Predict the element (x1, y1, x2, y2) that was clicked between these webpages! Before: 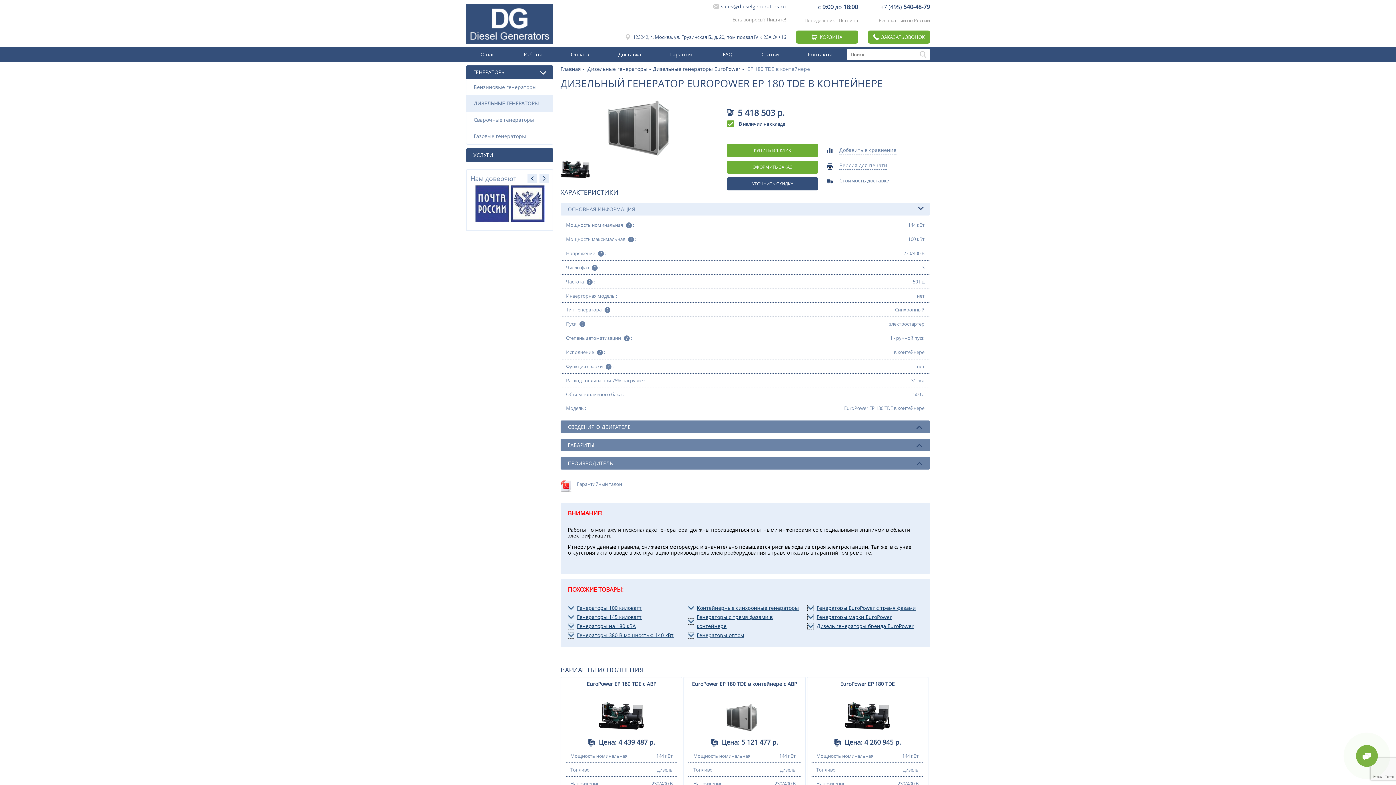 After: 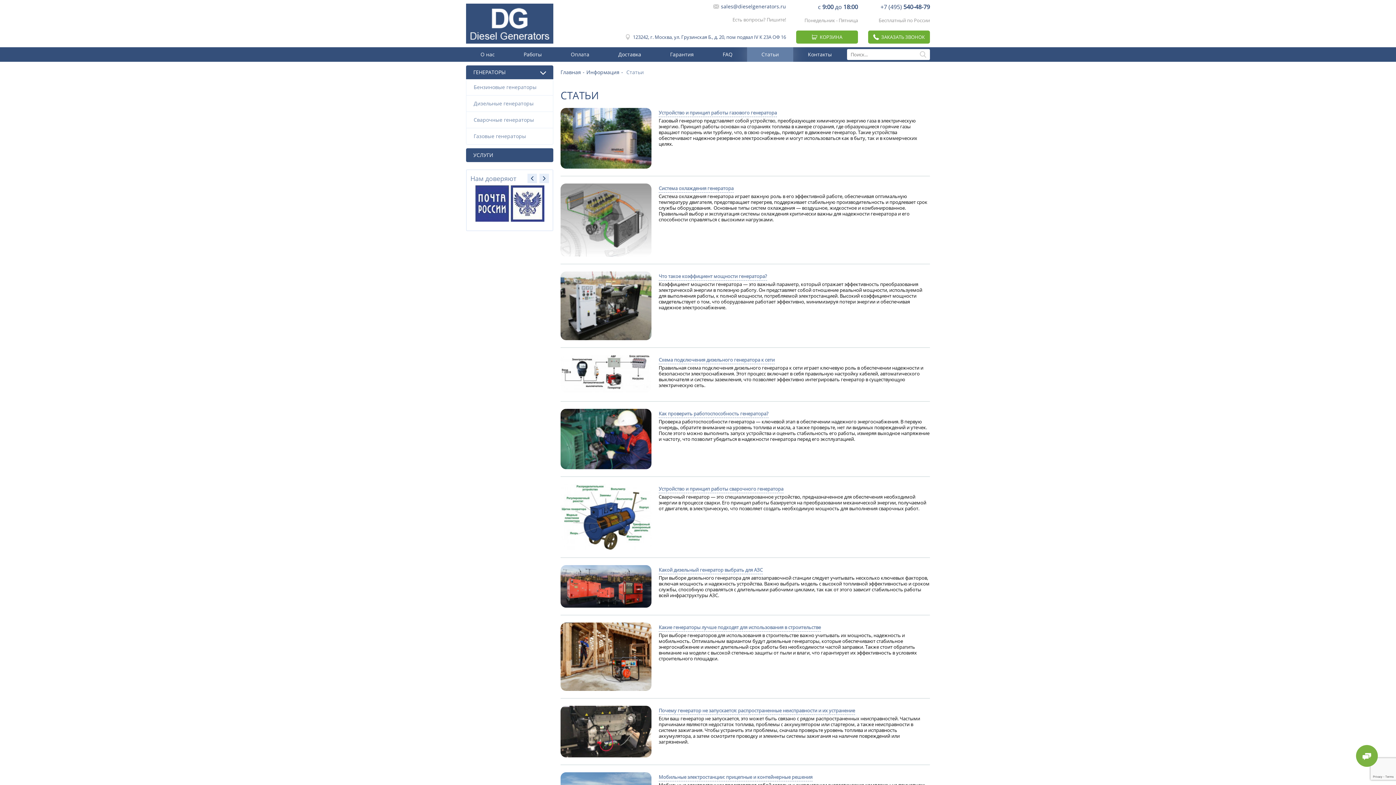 Action: bbox: (747, 47, 793, 61) label: Статьи